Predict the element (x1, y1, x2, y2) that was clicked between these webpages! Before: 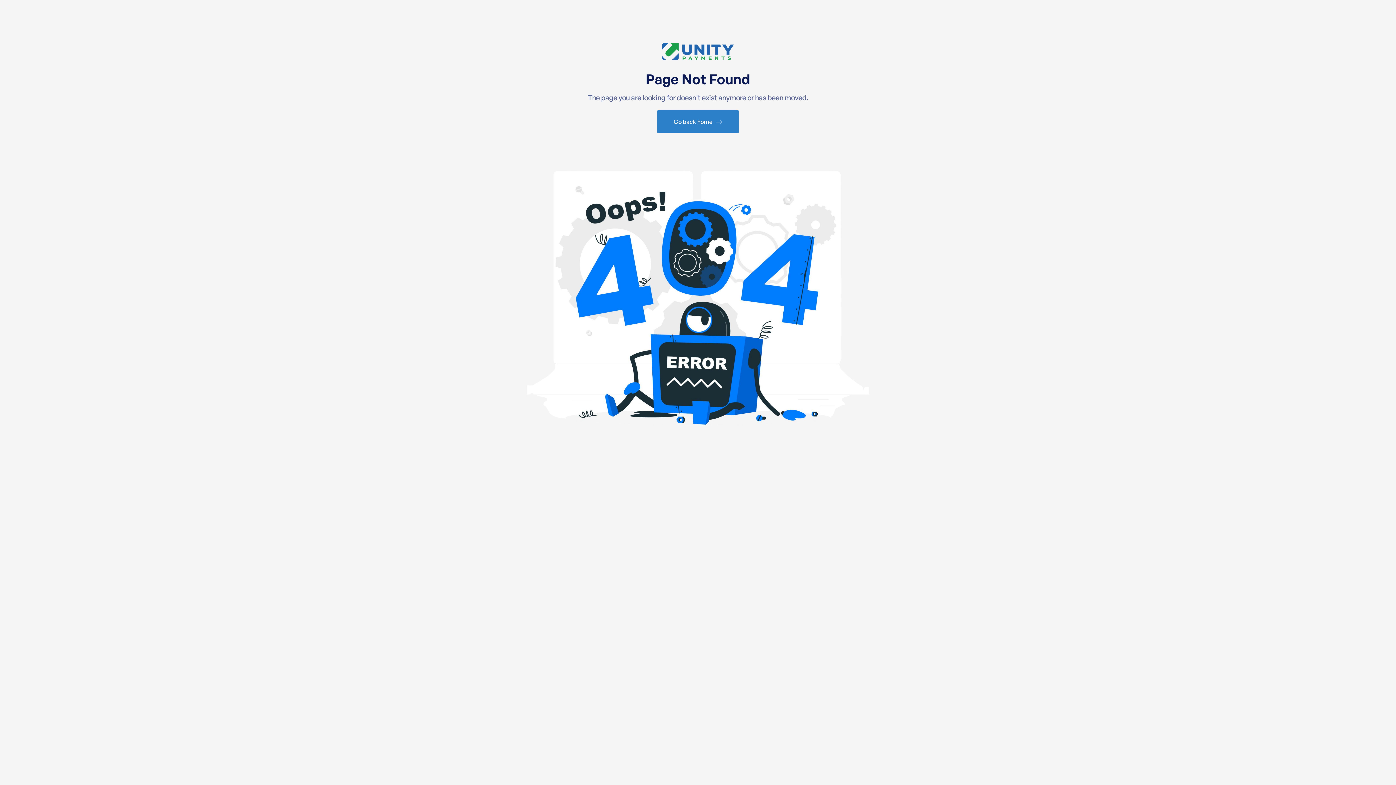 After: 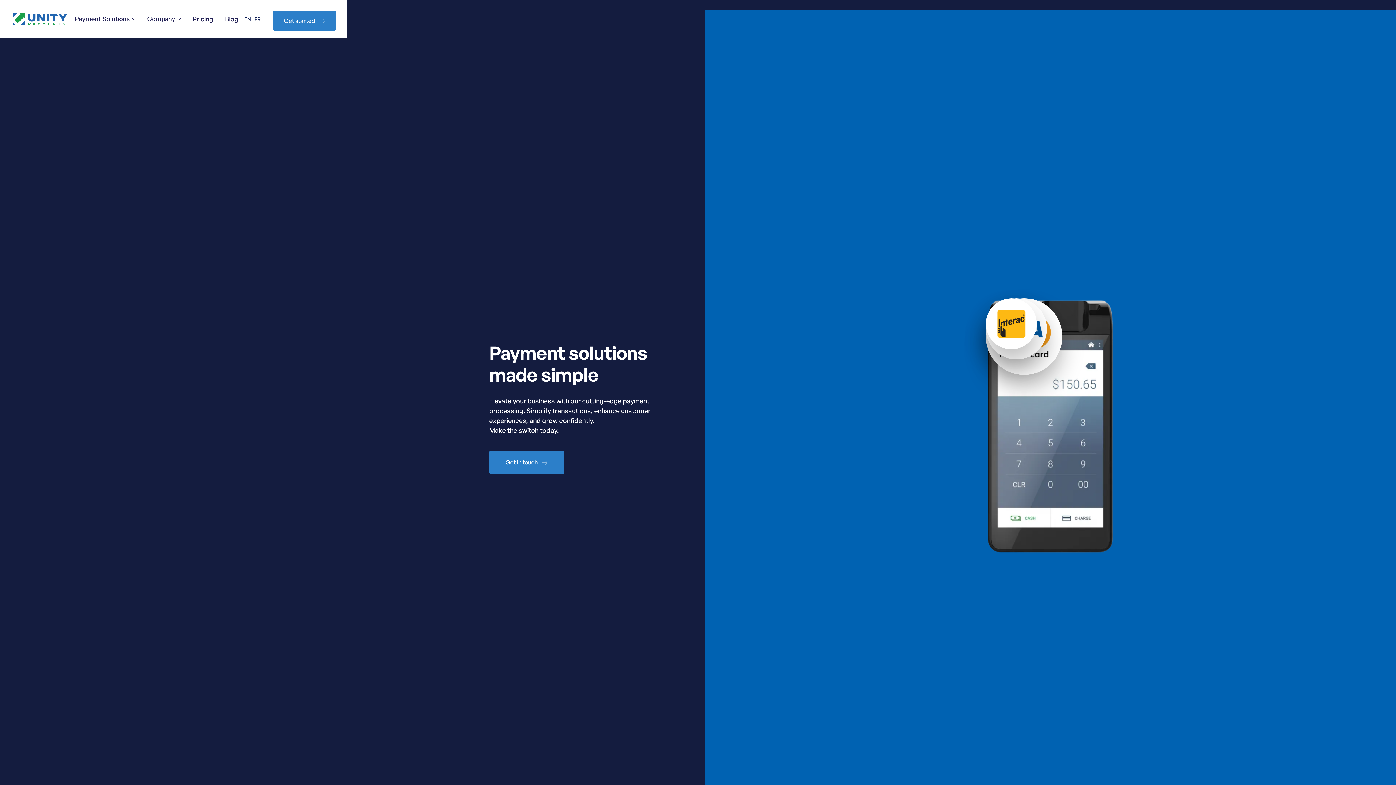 Action: label: Go back home bbox: (657, 110, 738, 133)